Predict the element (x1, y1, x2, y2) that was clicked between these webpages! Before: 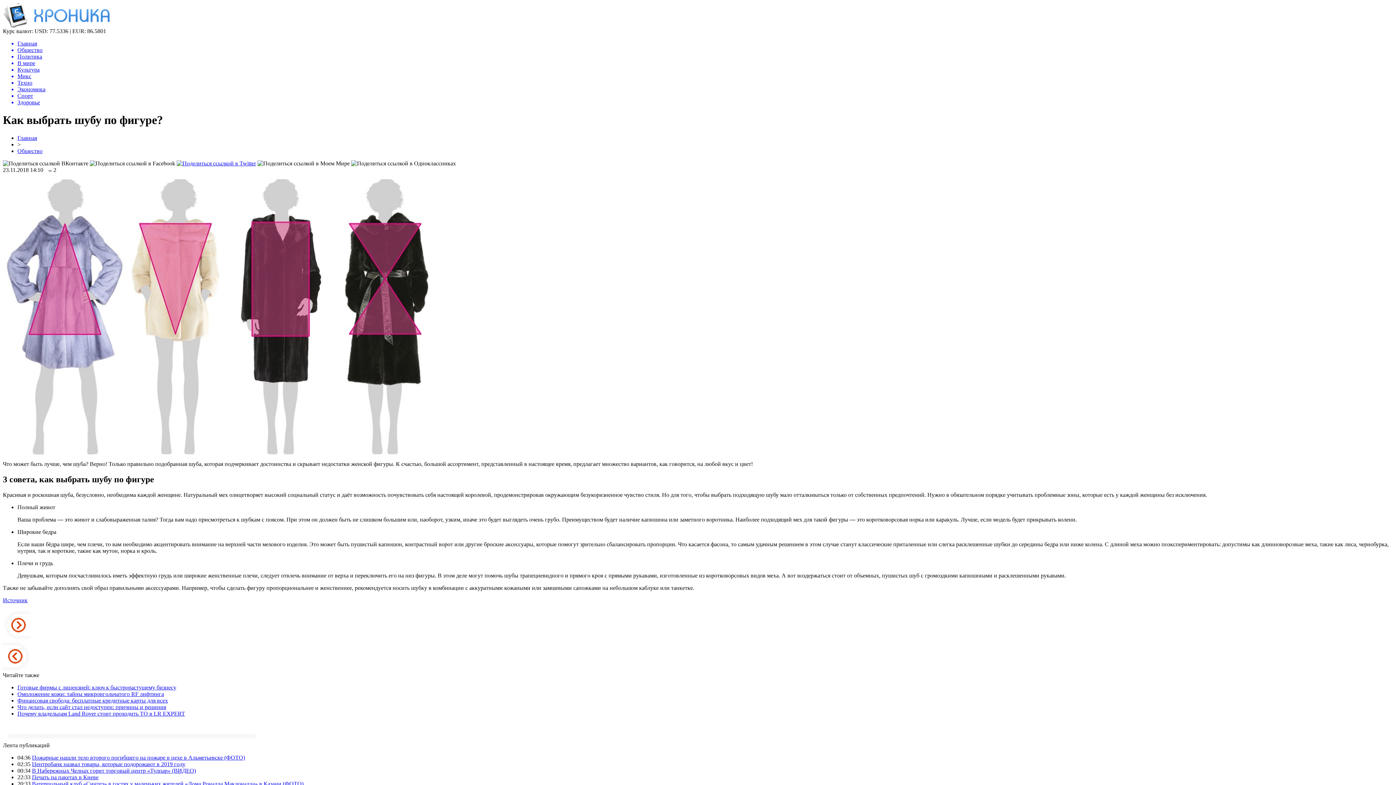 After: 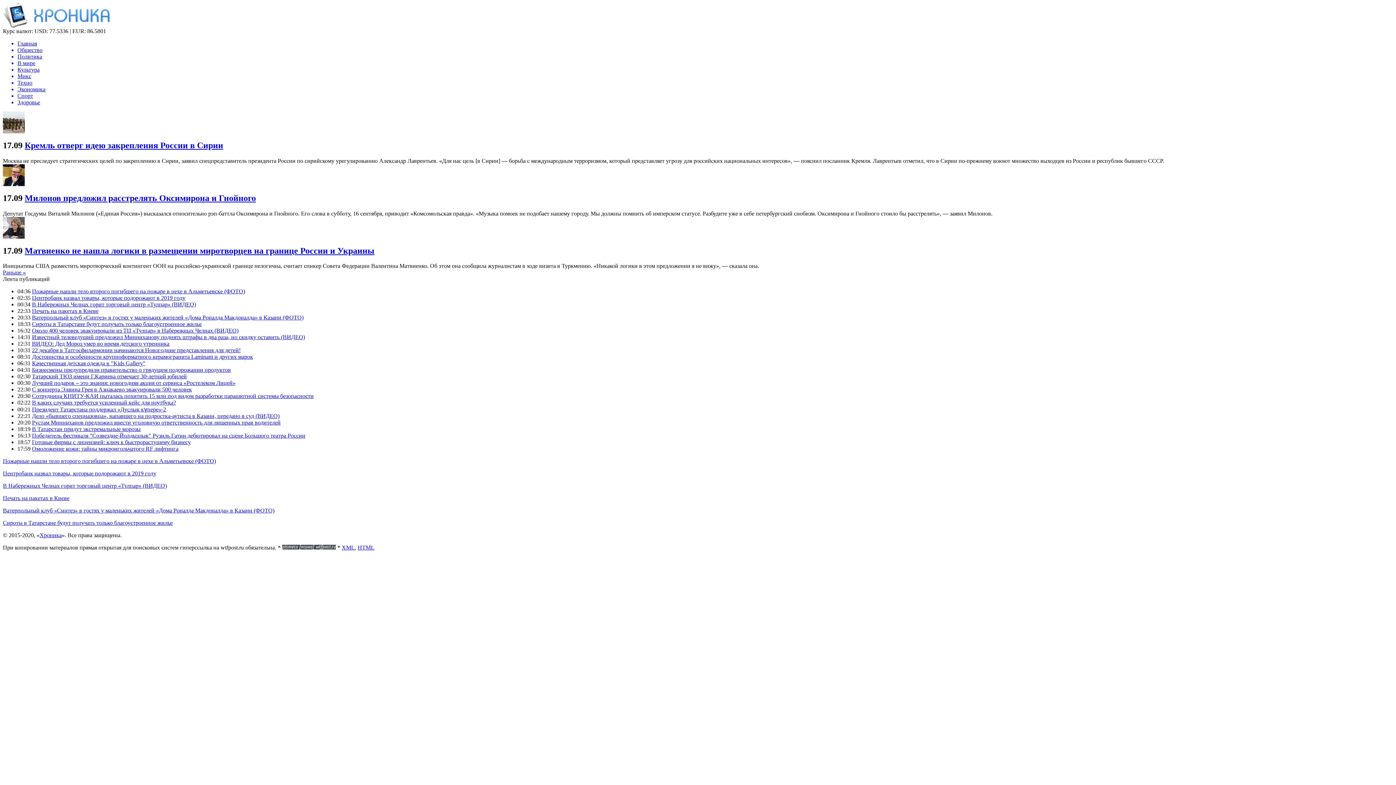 Action: label: Политика bbox: (17, 53, 1393, 60)